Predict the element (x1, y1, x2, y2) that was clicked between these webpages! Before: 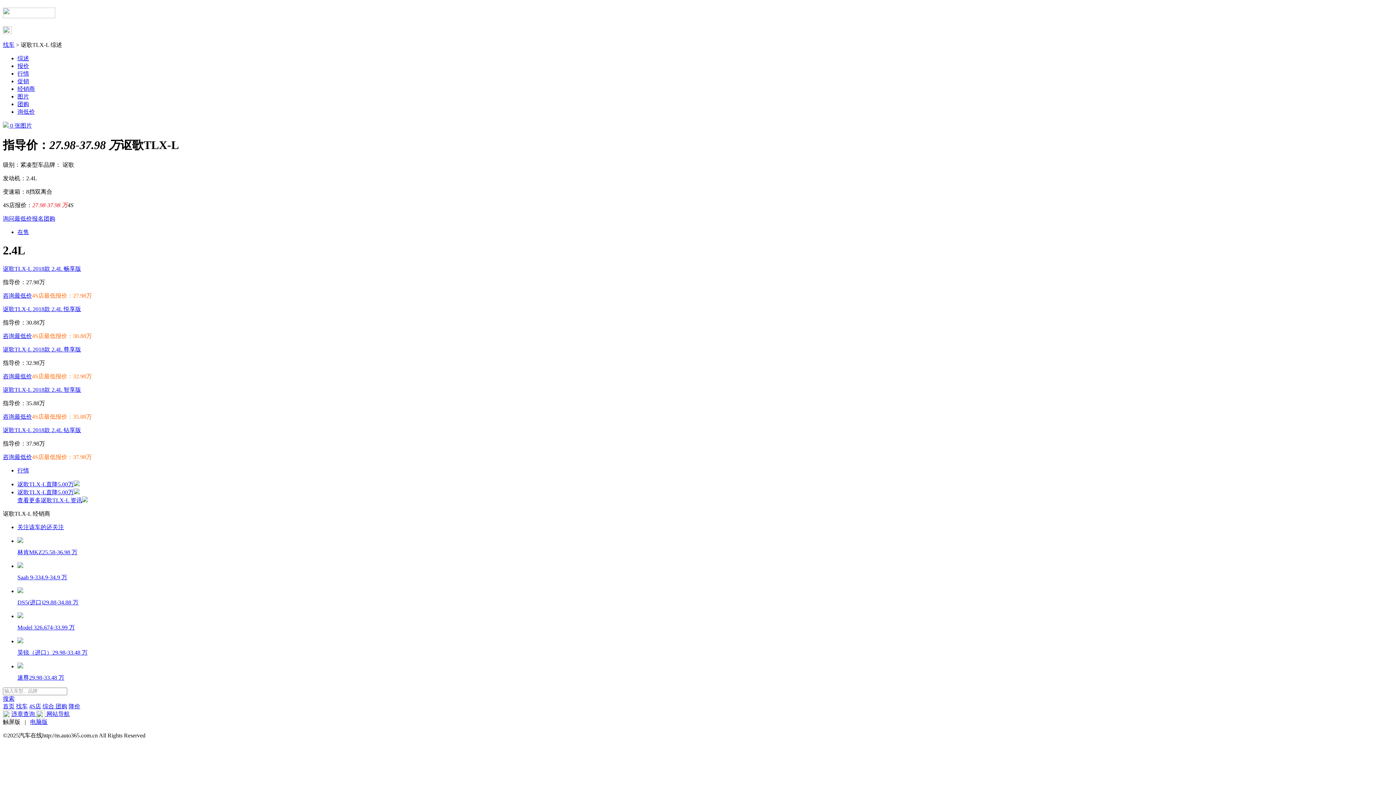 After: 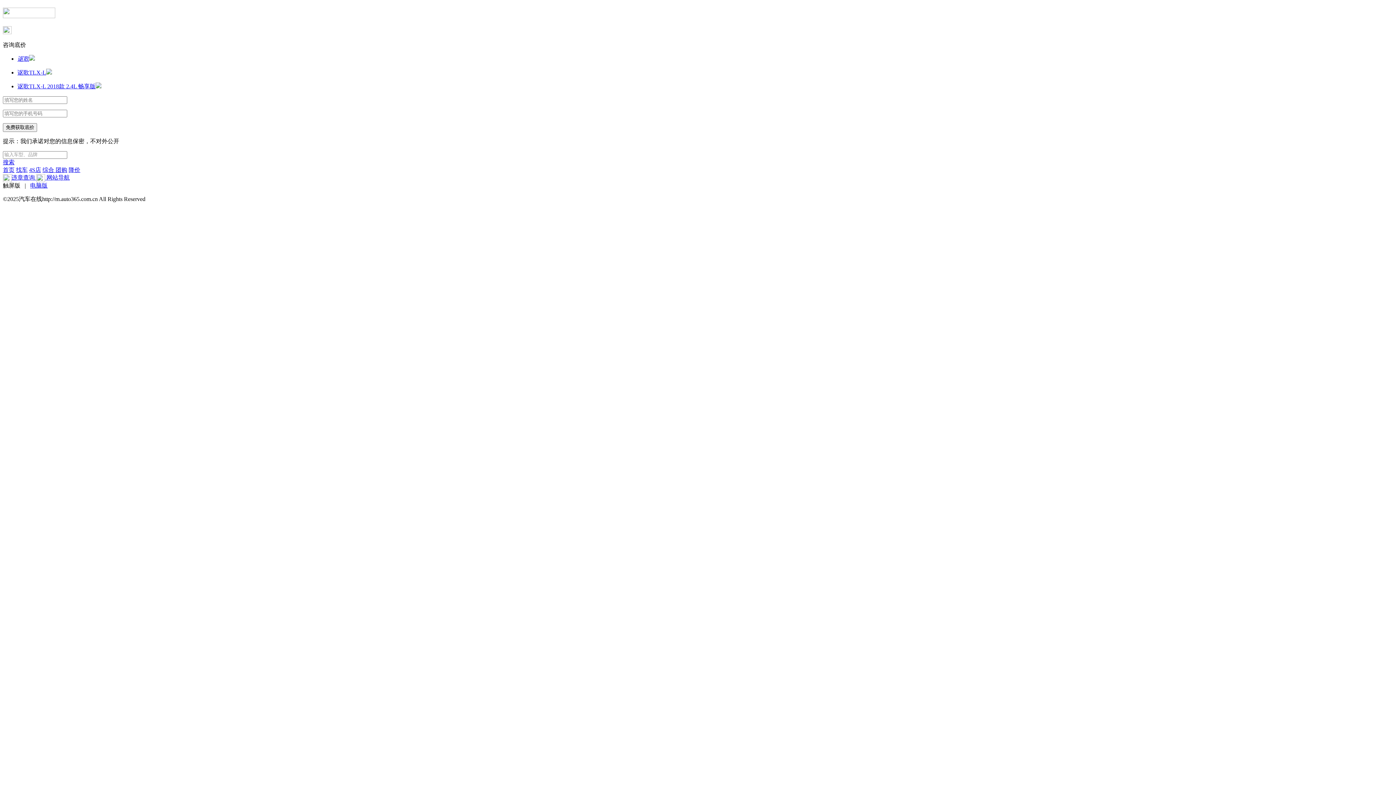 Action: bbox: (2, 292, 32, 298) label: 咨询最低价